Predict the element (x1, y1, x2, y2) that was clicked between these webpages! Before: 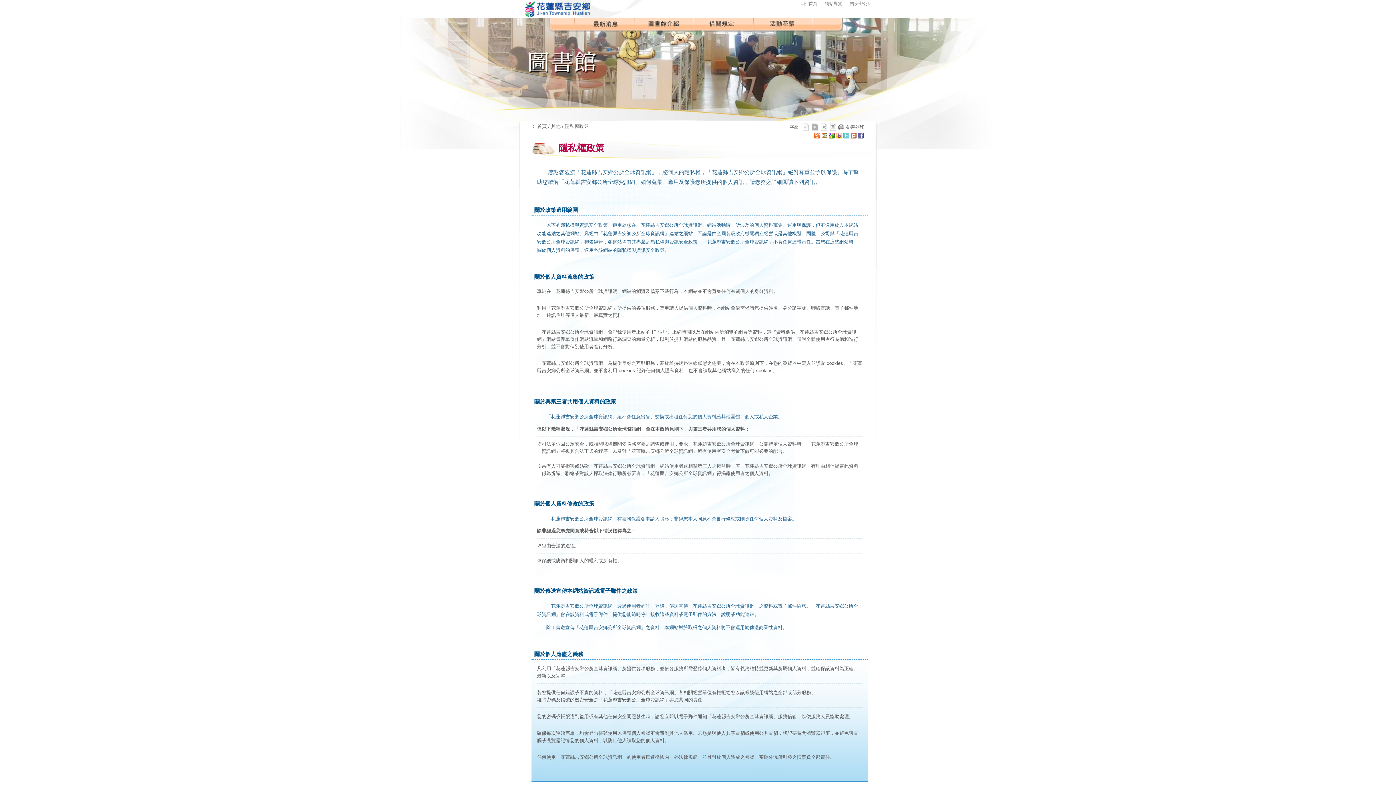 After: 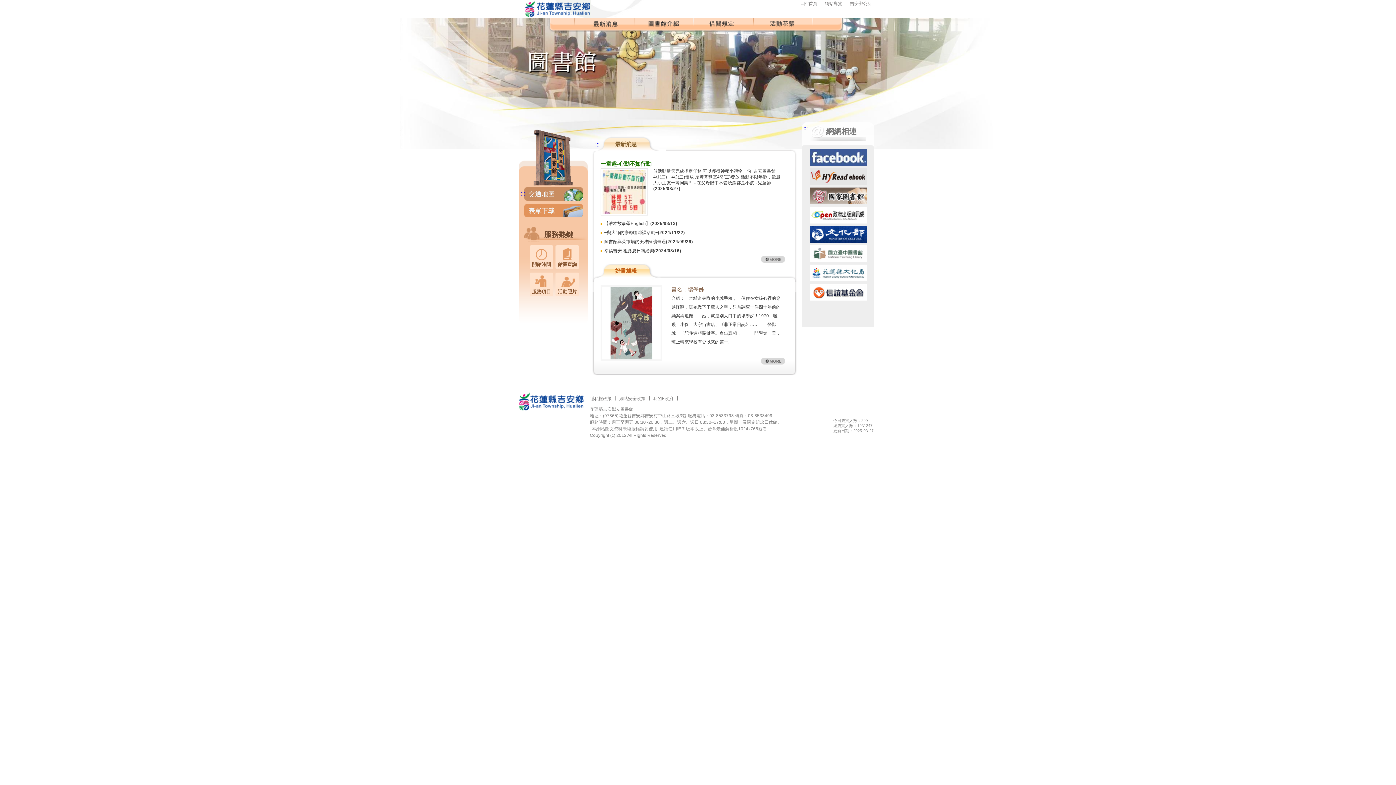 Action: label: 回首頁 bbox: (804, 1, 817, 6)